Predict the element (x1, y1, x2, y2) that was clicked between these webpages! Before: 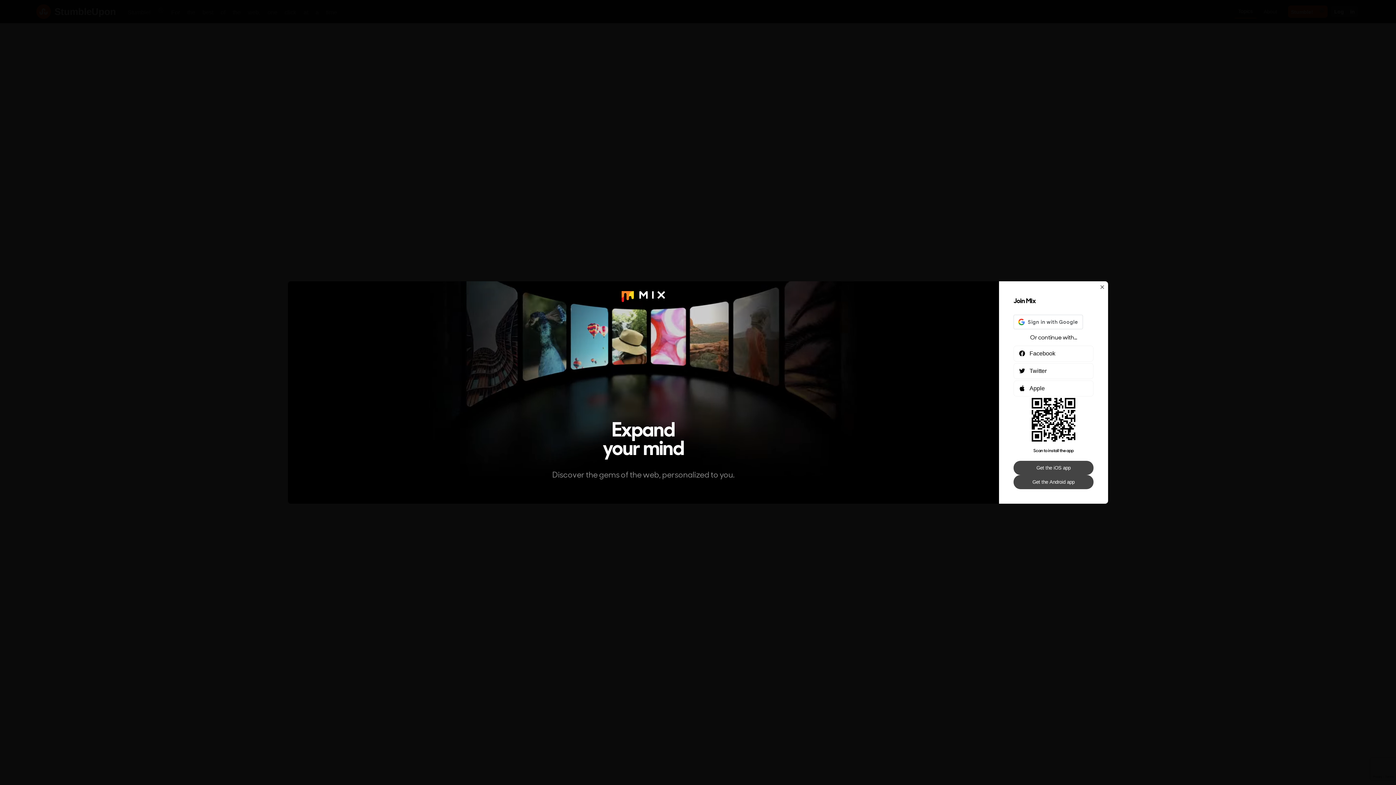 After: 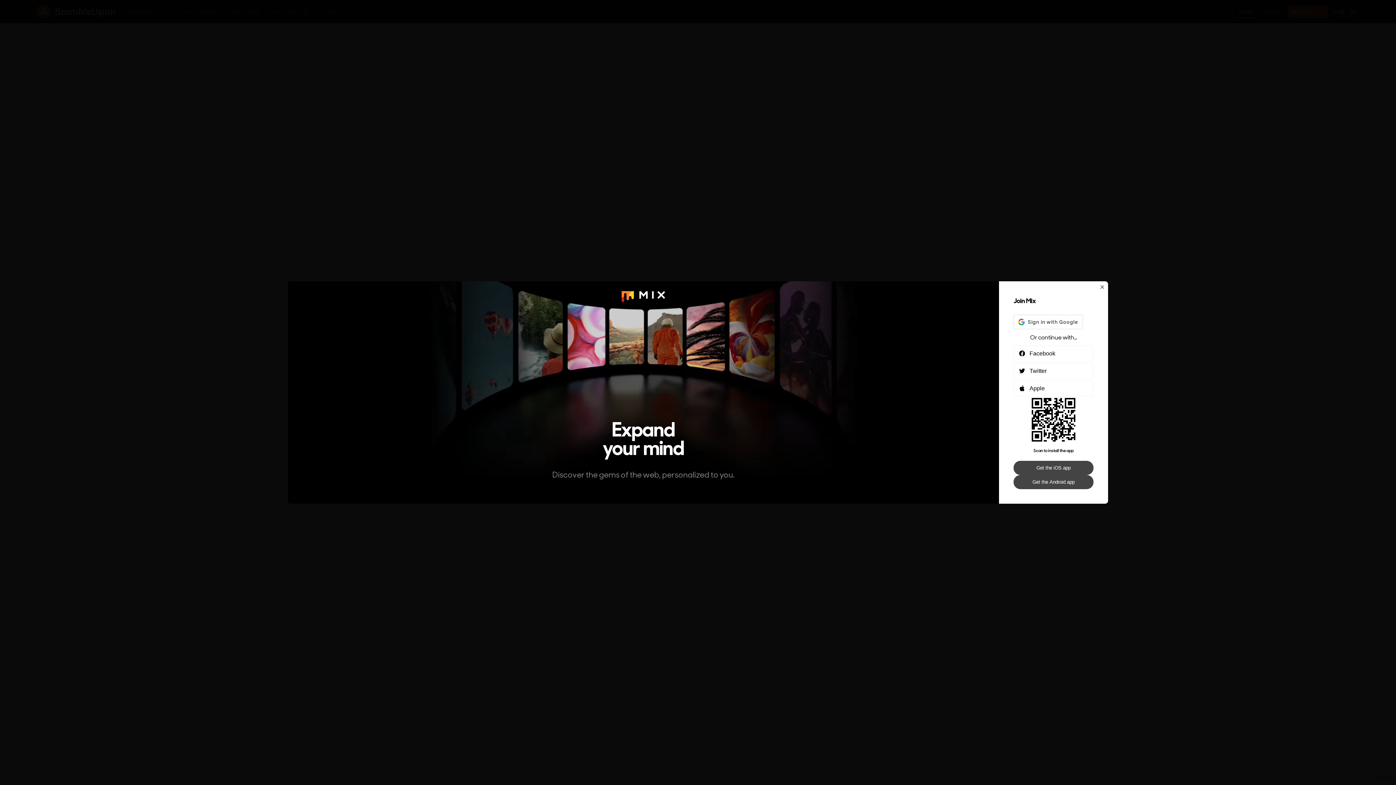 Action: bbox: (1013, 461, 1093, 475) label: Get the iOS app